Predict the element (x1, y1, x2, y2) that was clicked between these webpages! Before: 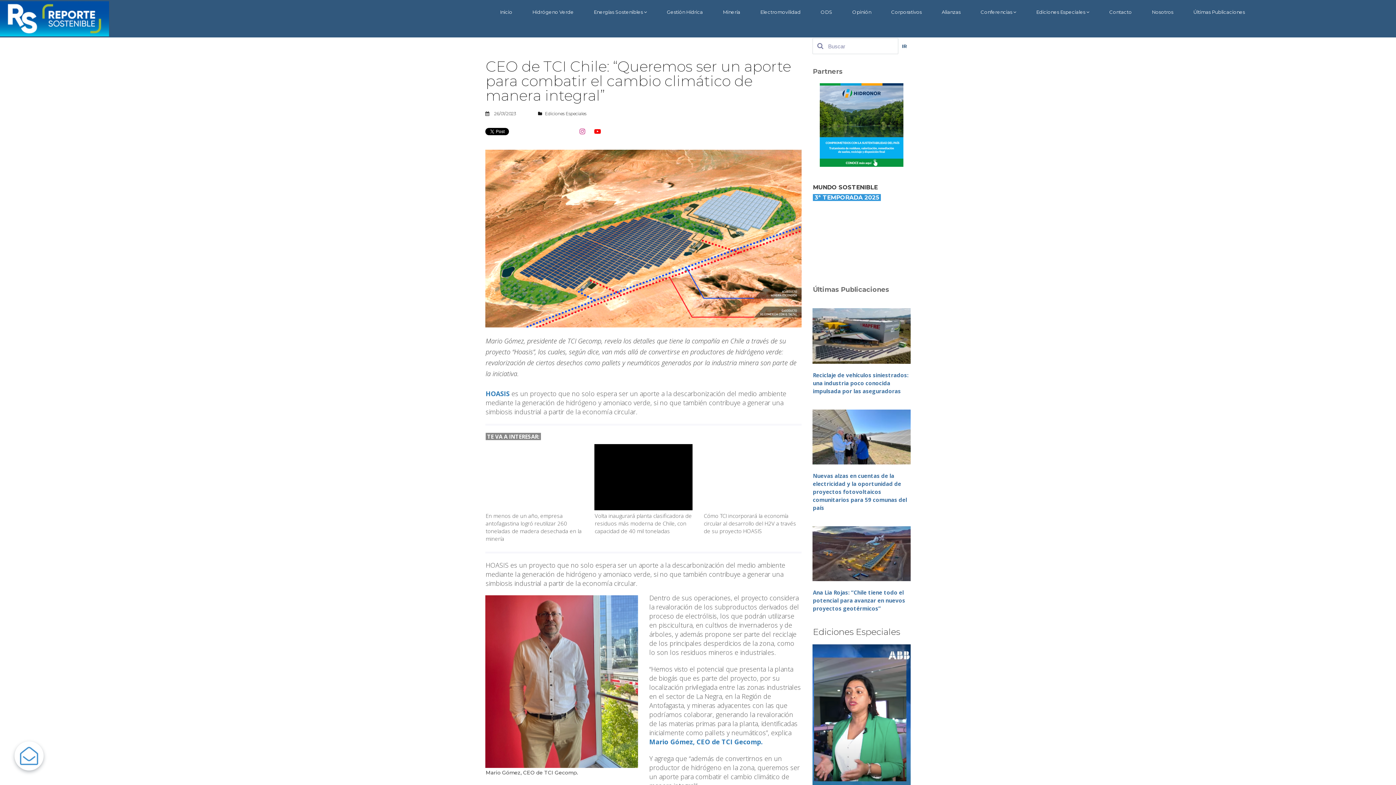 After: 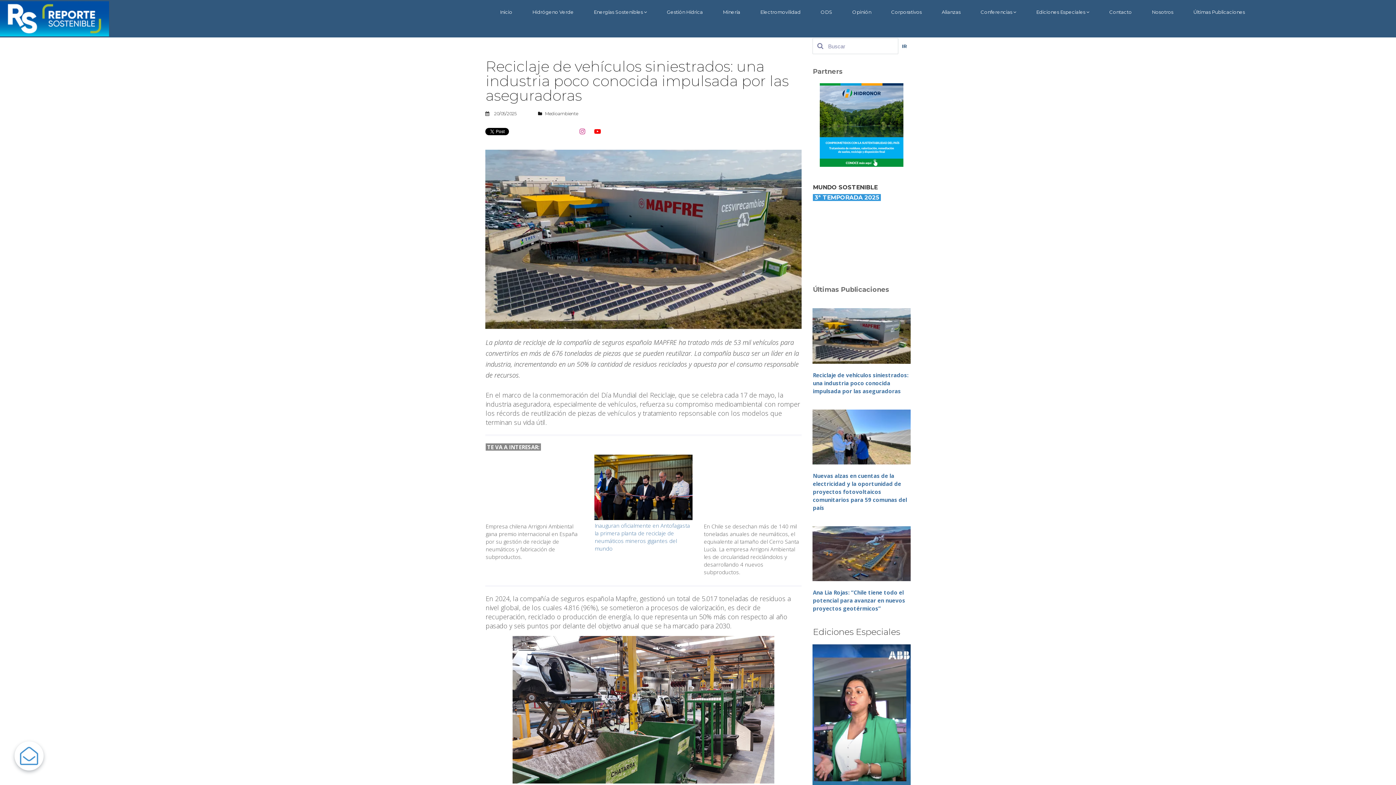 Action: bbox: (812, 308, 910, 363)